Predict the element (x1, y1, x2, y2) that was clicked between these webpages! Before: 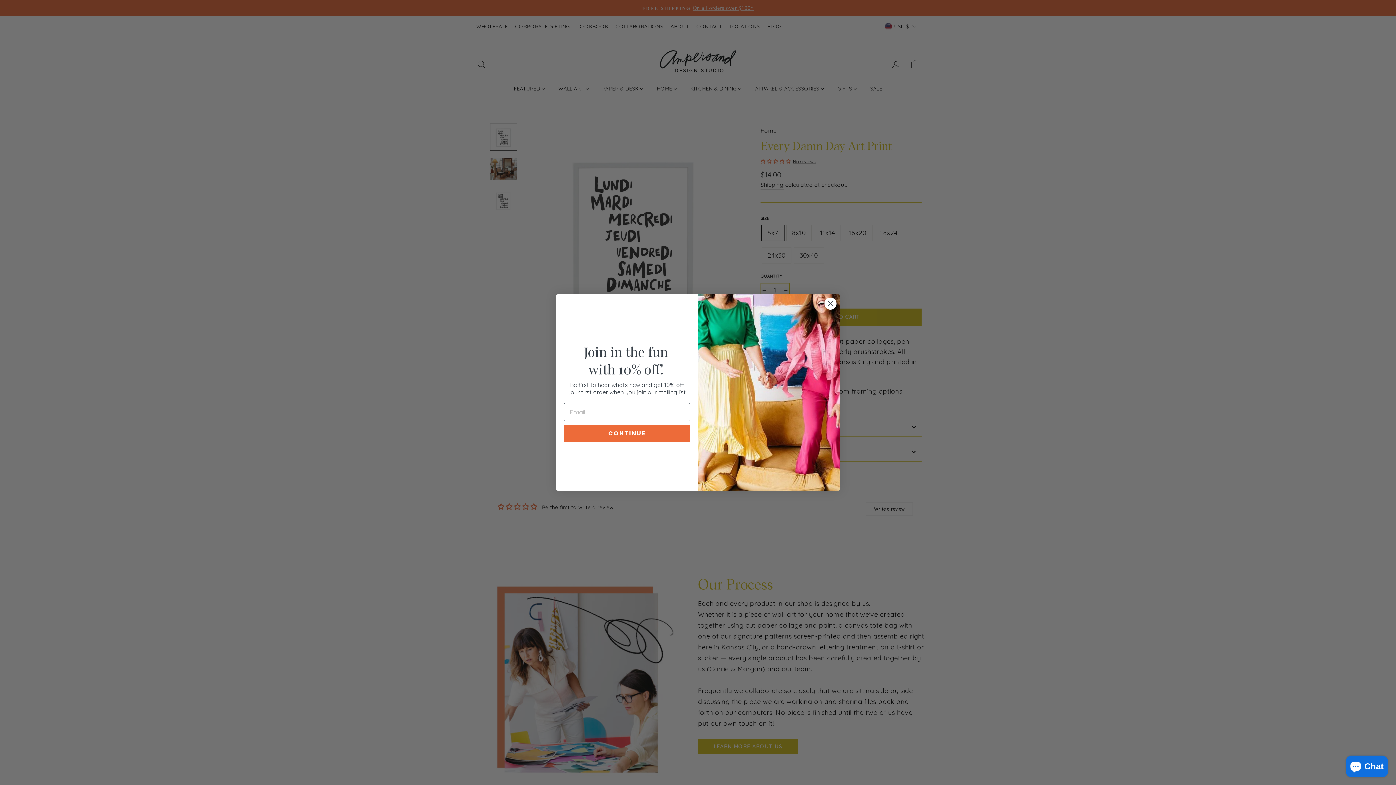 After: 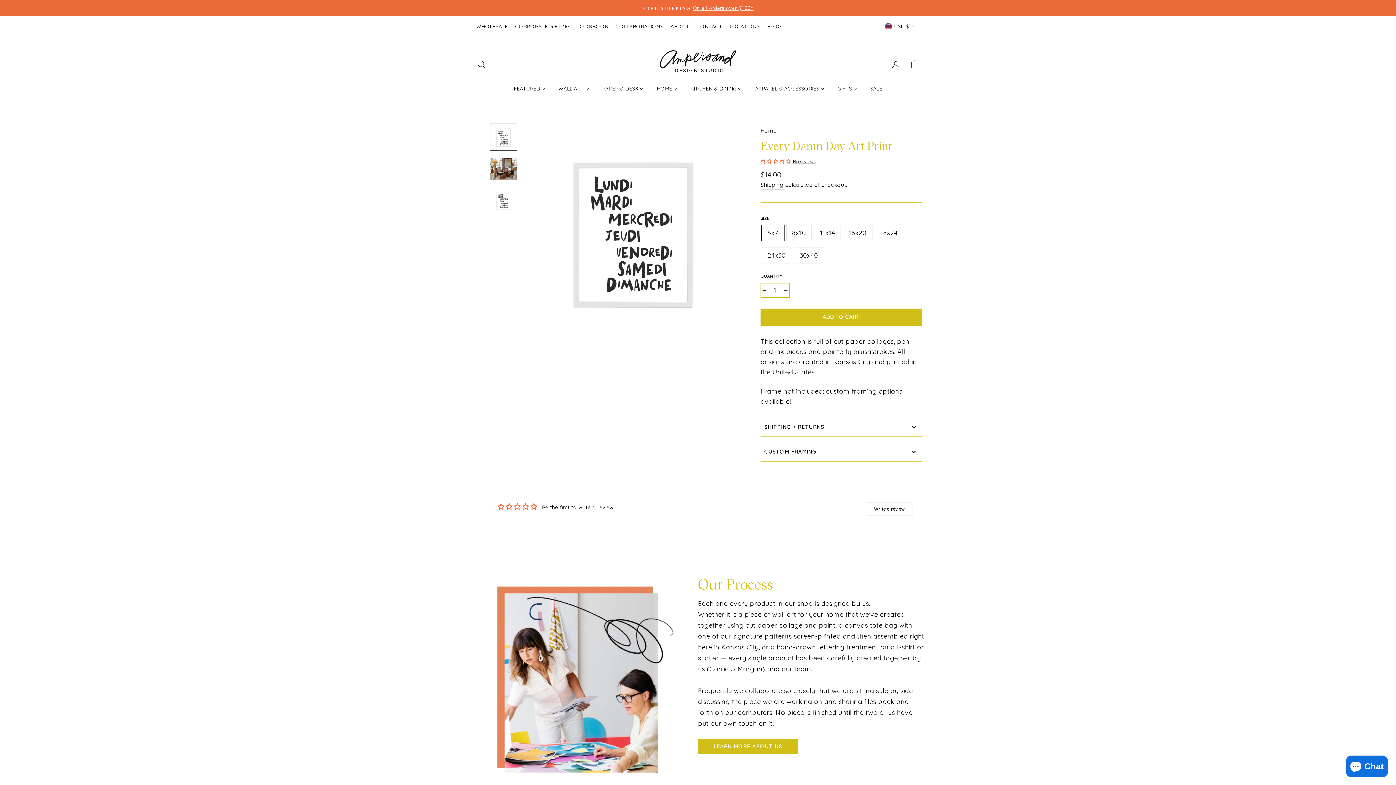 Action: bbox: (824, 297, 837, 310) label: Close dialog